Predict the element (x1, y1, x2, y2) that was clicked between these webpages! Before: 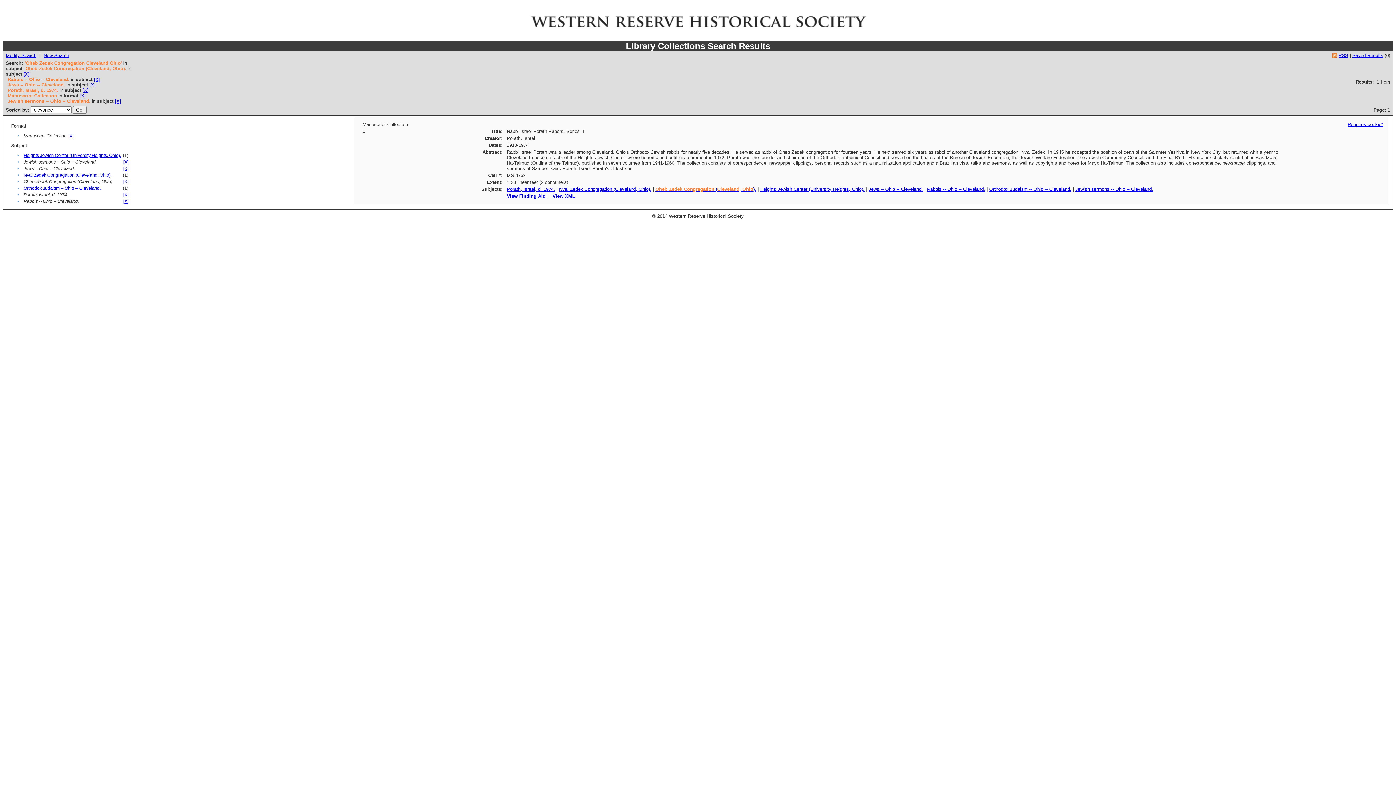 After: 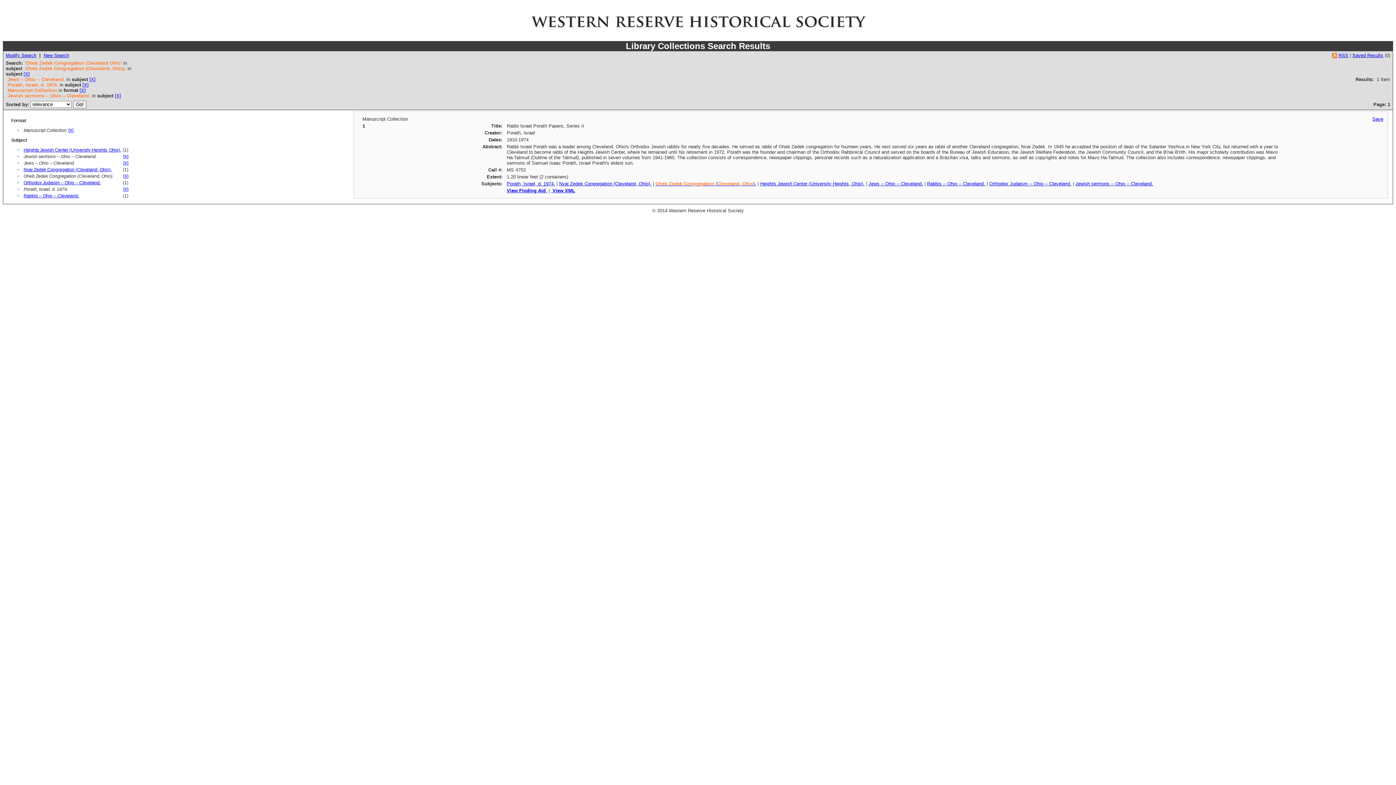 Action: bbox: (93, 76, 100, 82) label: [X]